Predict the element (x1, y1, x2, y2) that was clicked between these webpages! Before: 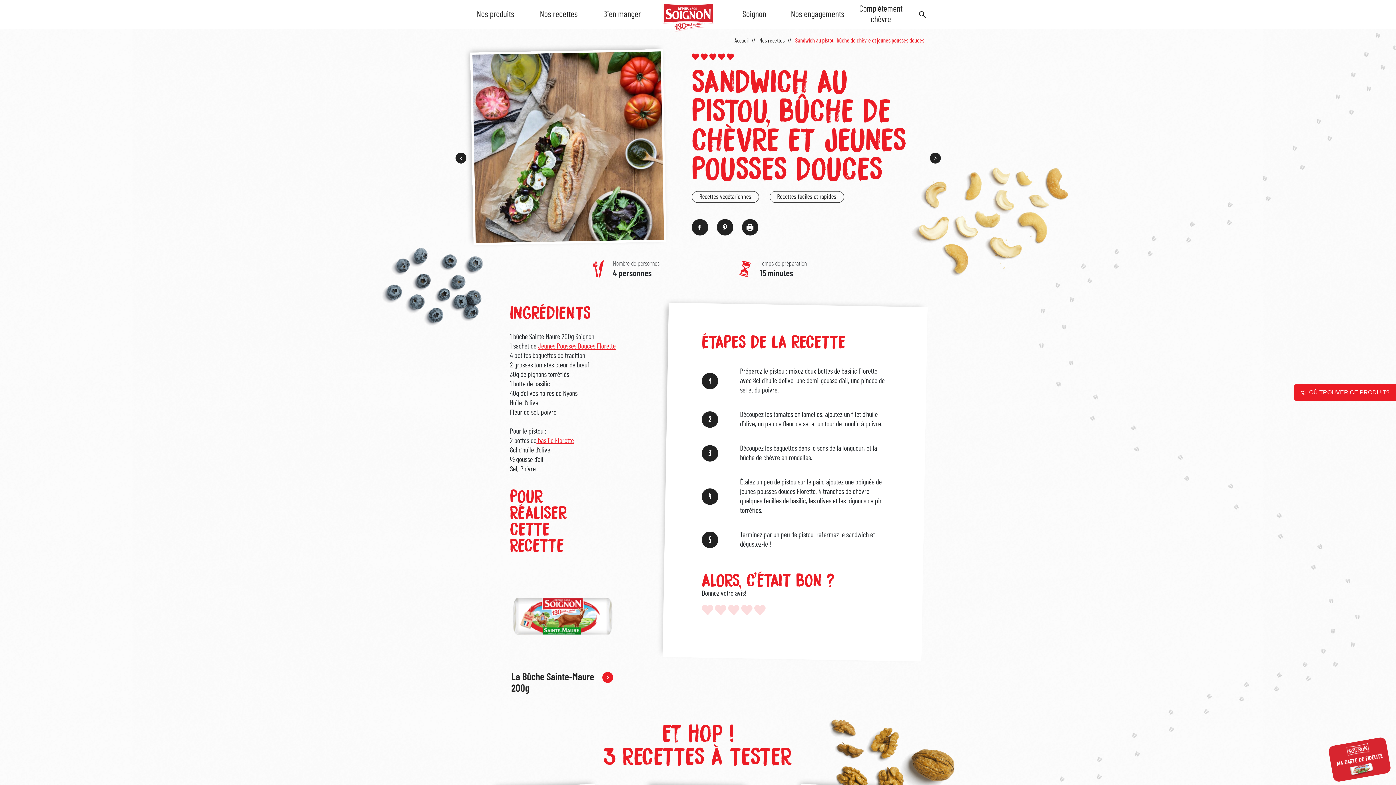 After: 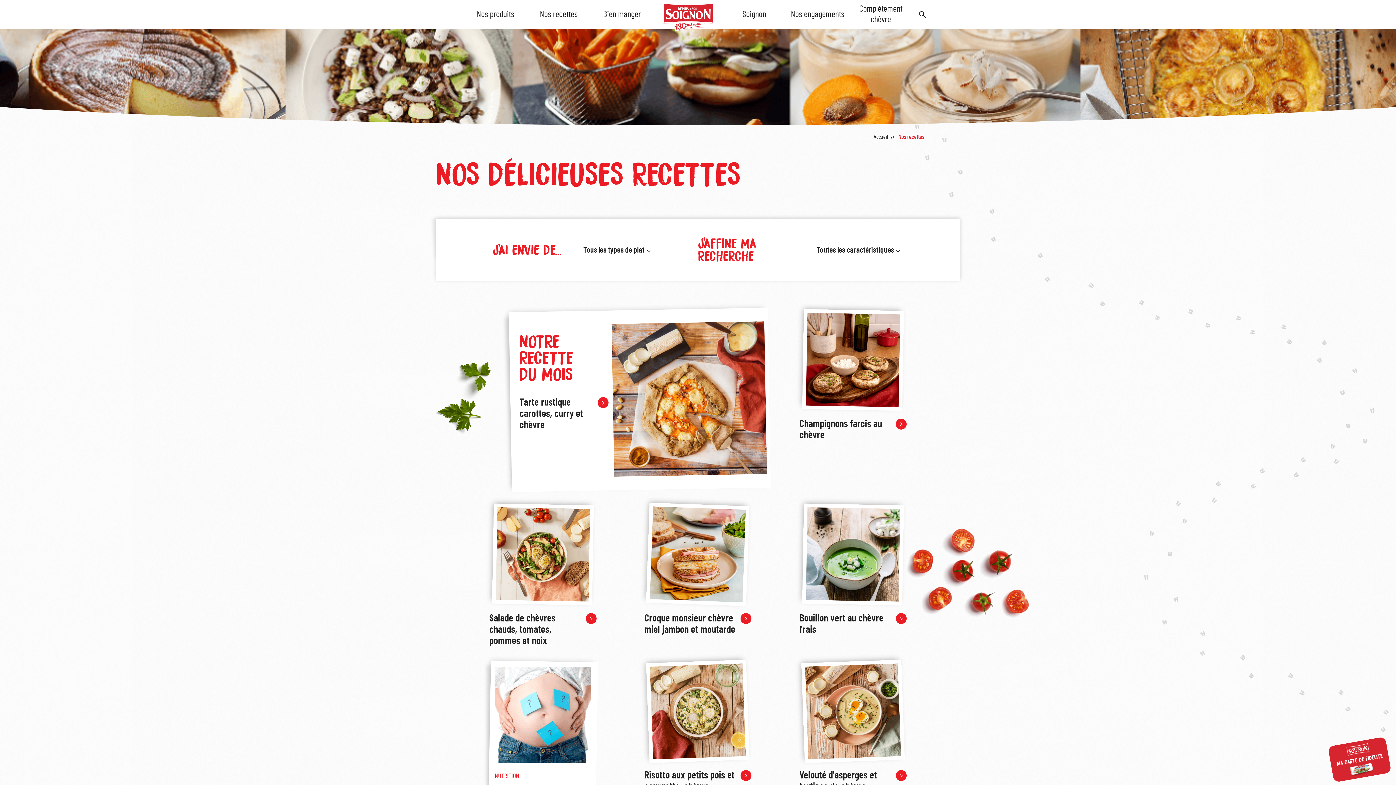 Action: label: Nos recettes bbox: (759, 37, 784, 43)